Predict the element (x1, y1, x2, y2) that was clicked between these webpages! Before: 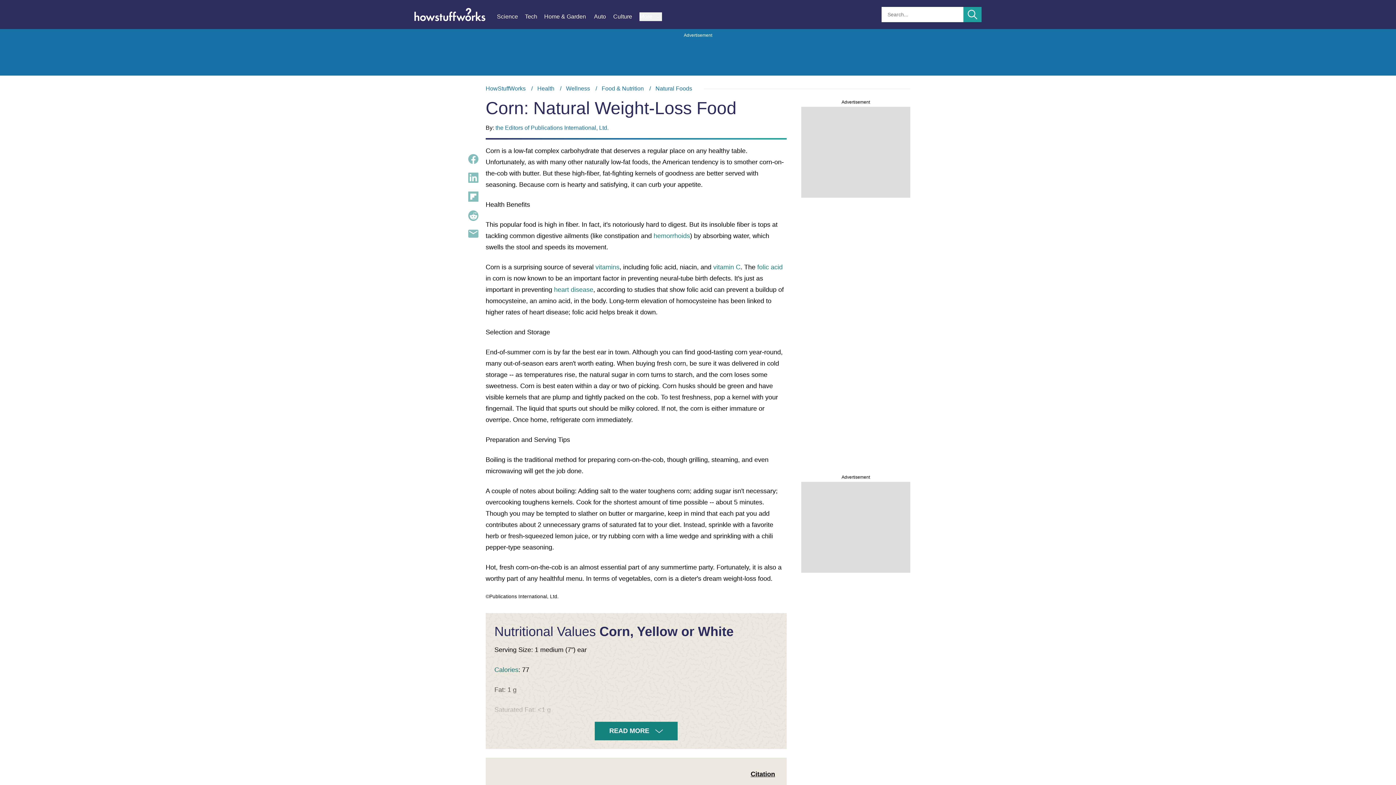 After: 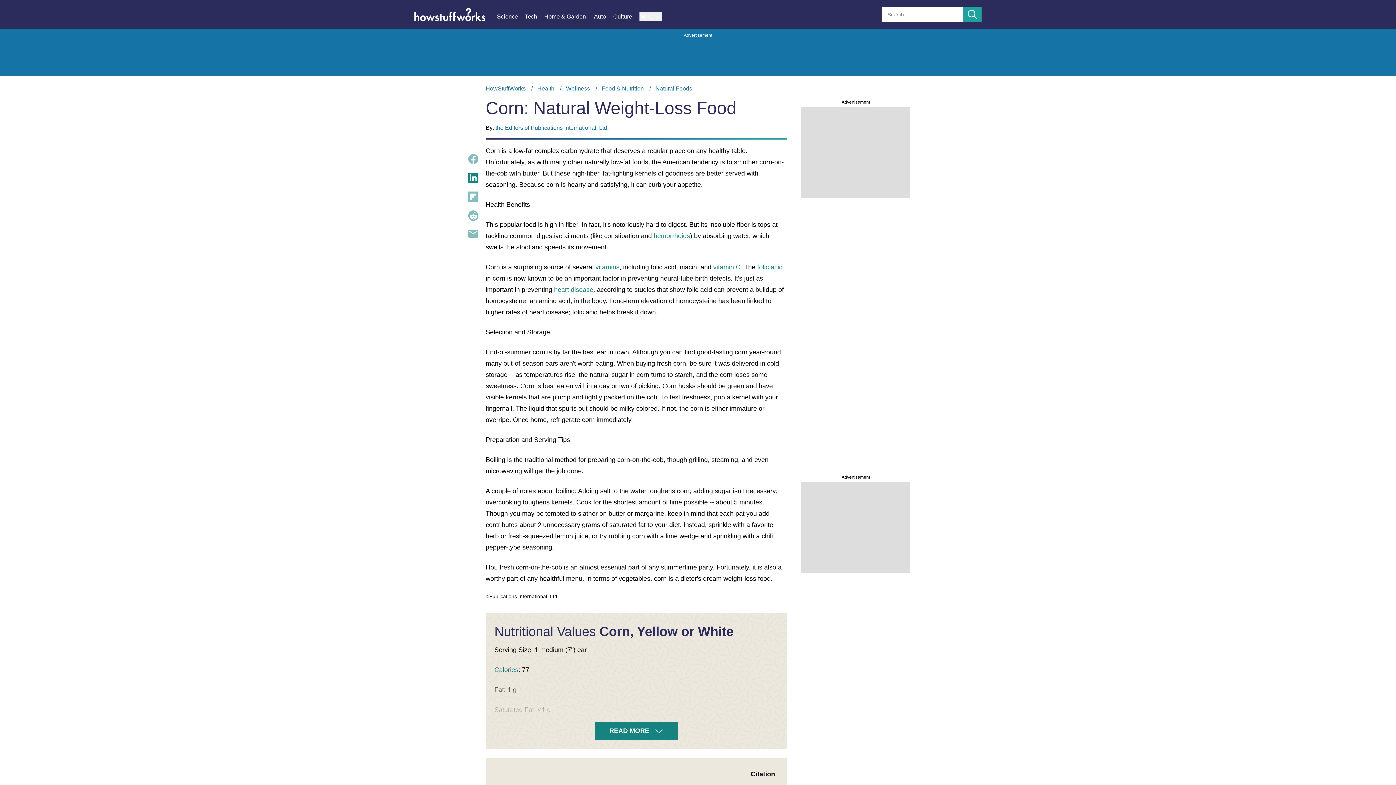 Action: bbox: (468, 172, 478, 182)